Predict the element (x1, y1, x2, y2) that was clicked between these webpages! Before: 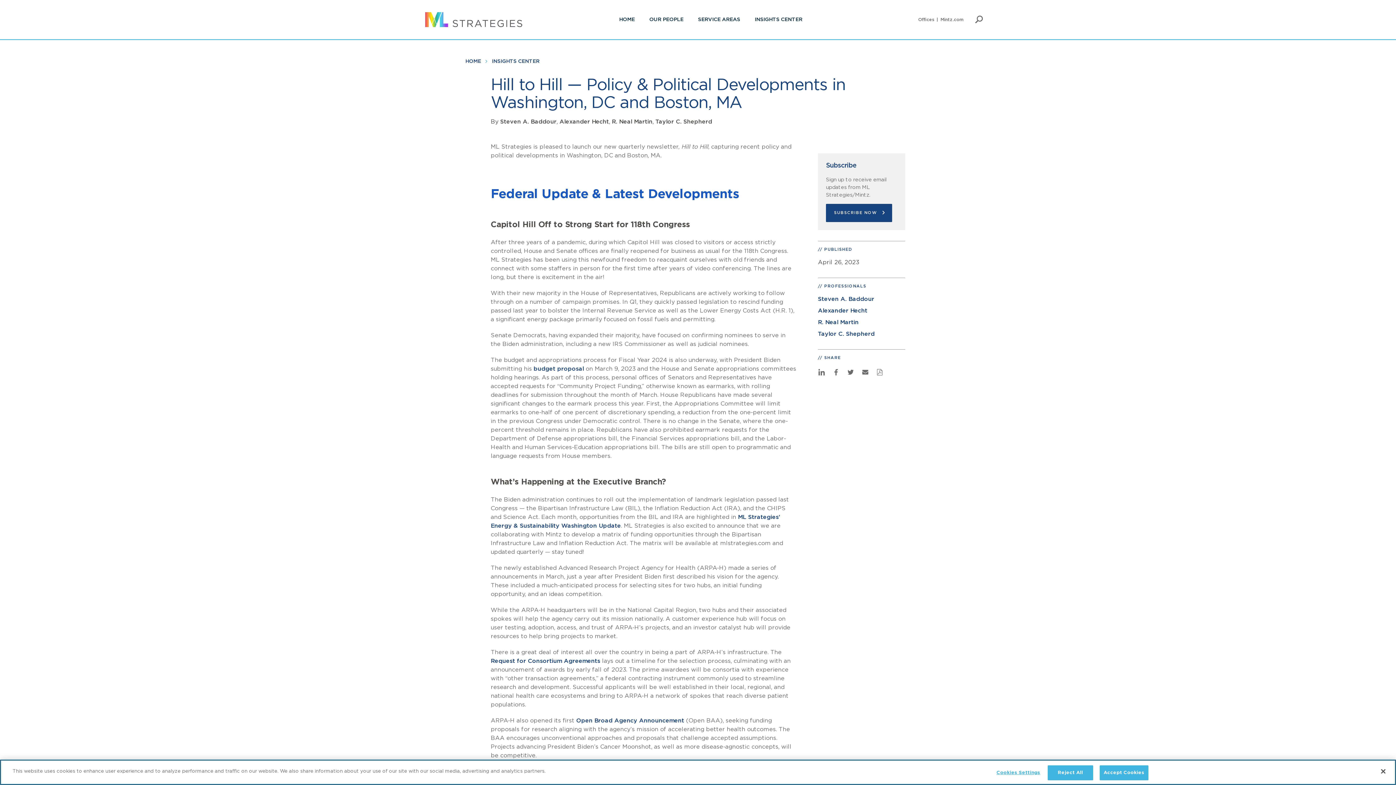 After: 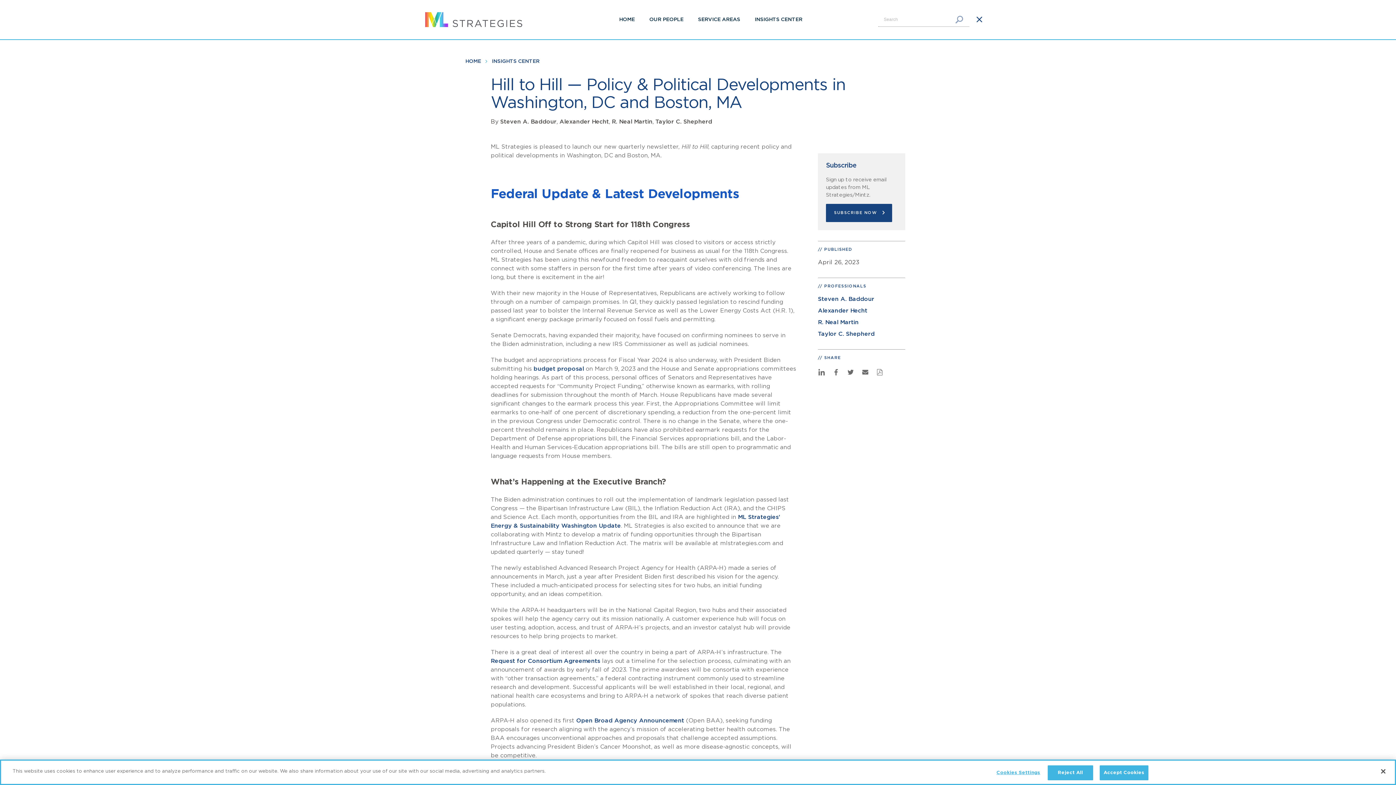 Action: label: Open Search bbox: (974, 13, 983, 26)